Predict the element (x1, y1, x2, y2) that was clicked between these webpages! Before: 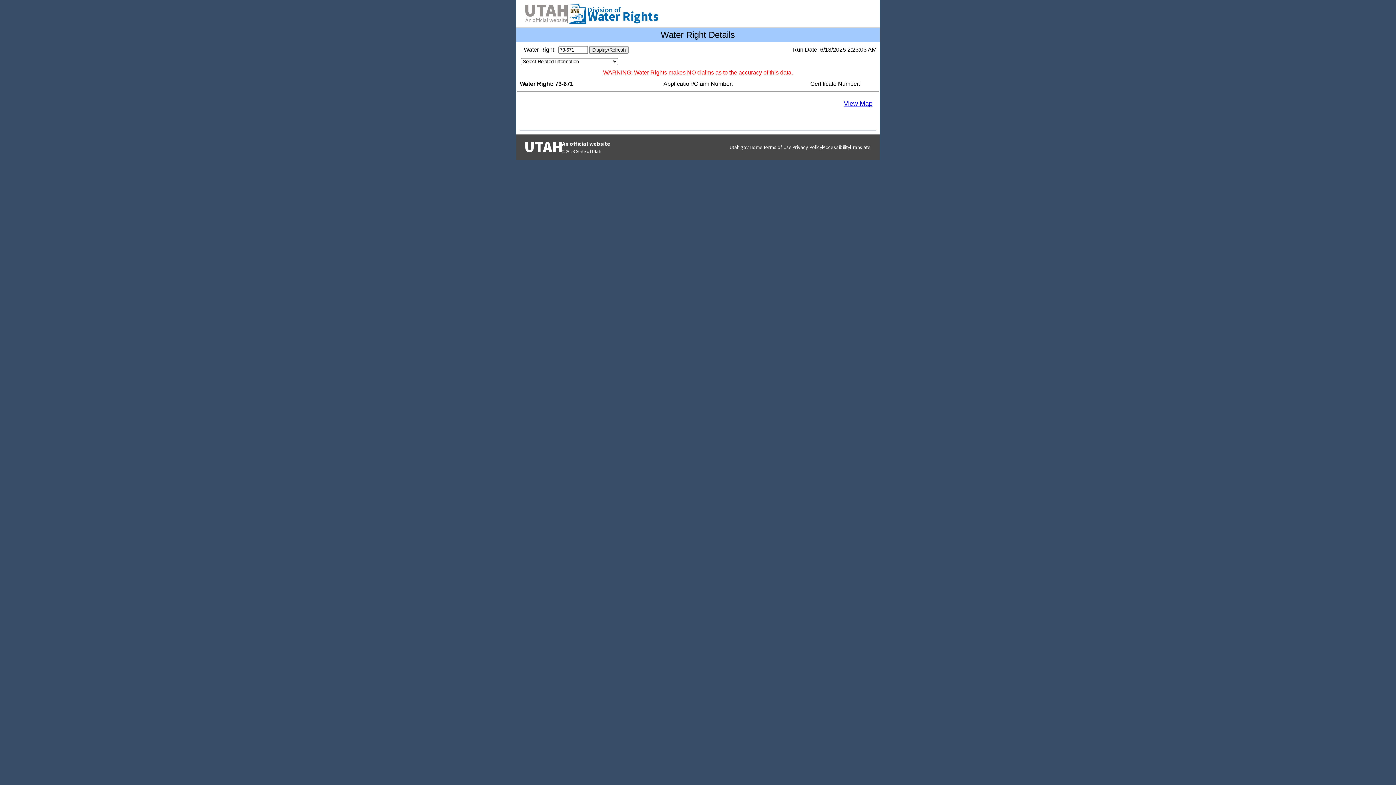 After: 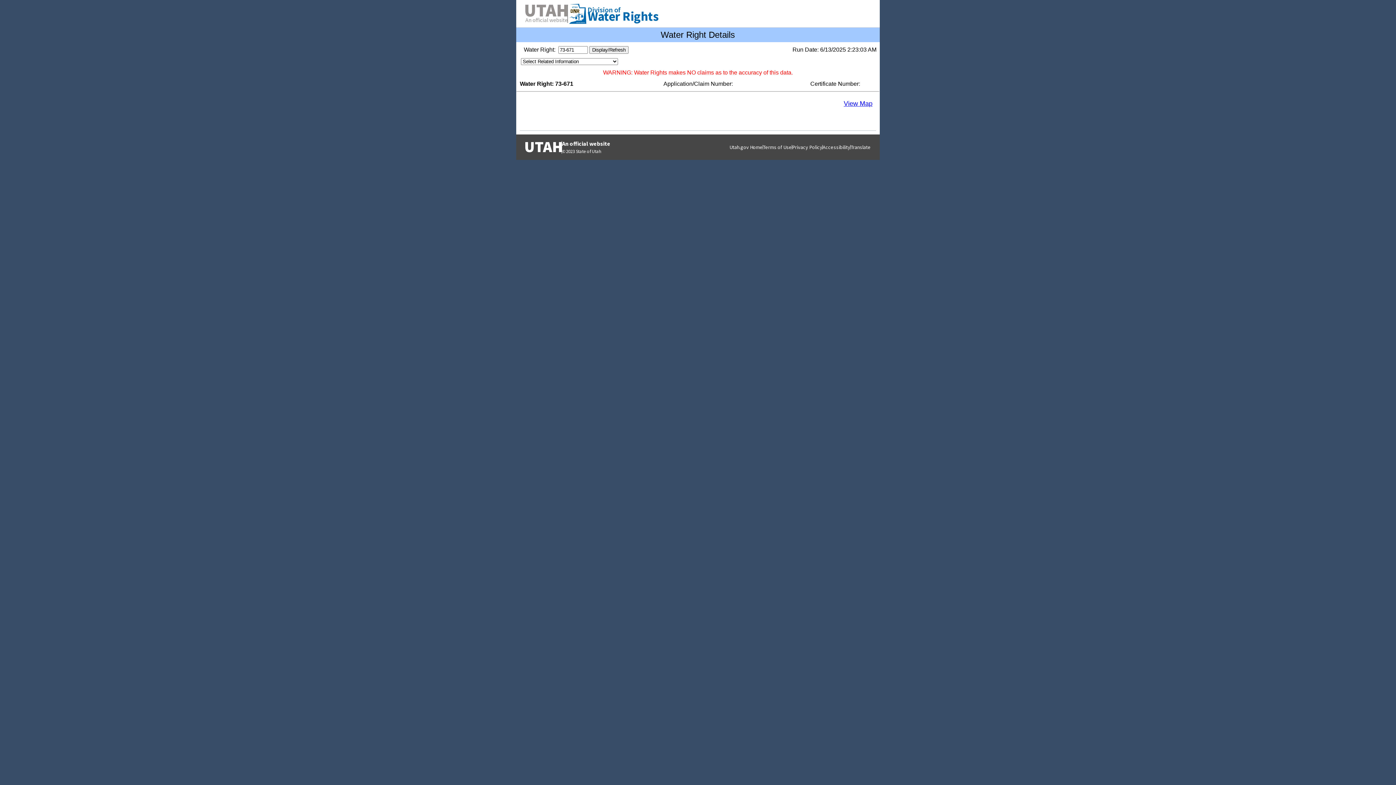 Action: bbox: (844, 100, 872, 107) label: View Map